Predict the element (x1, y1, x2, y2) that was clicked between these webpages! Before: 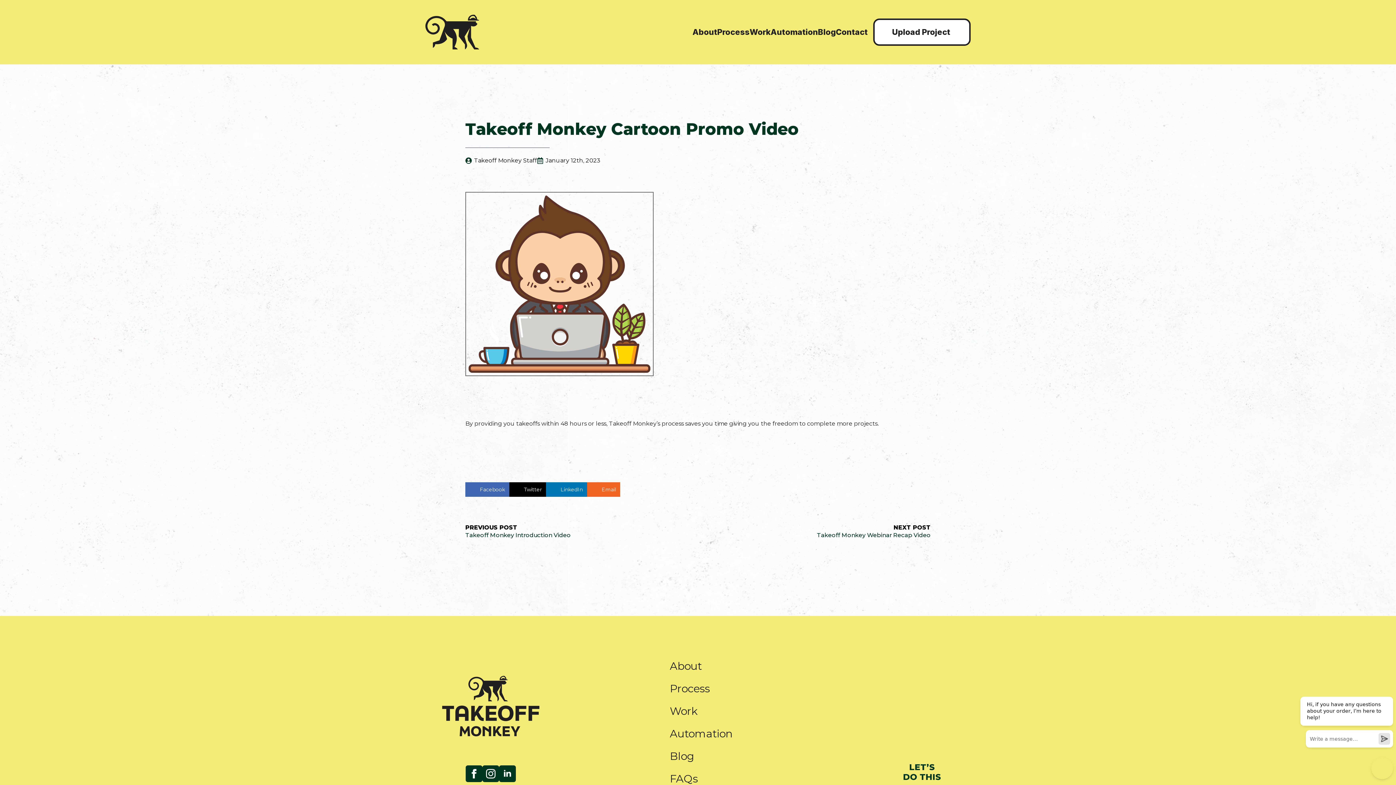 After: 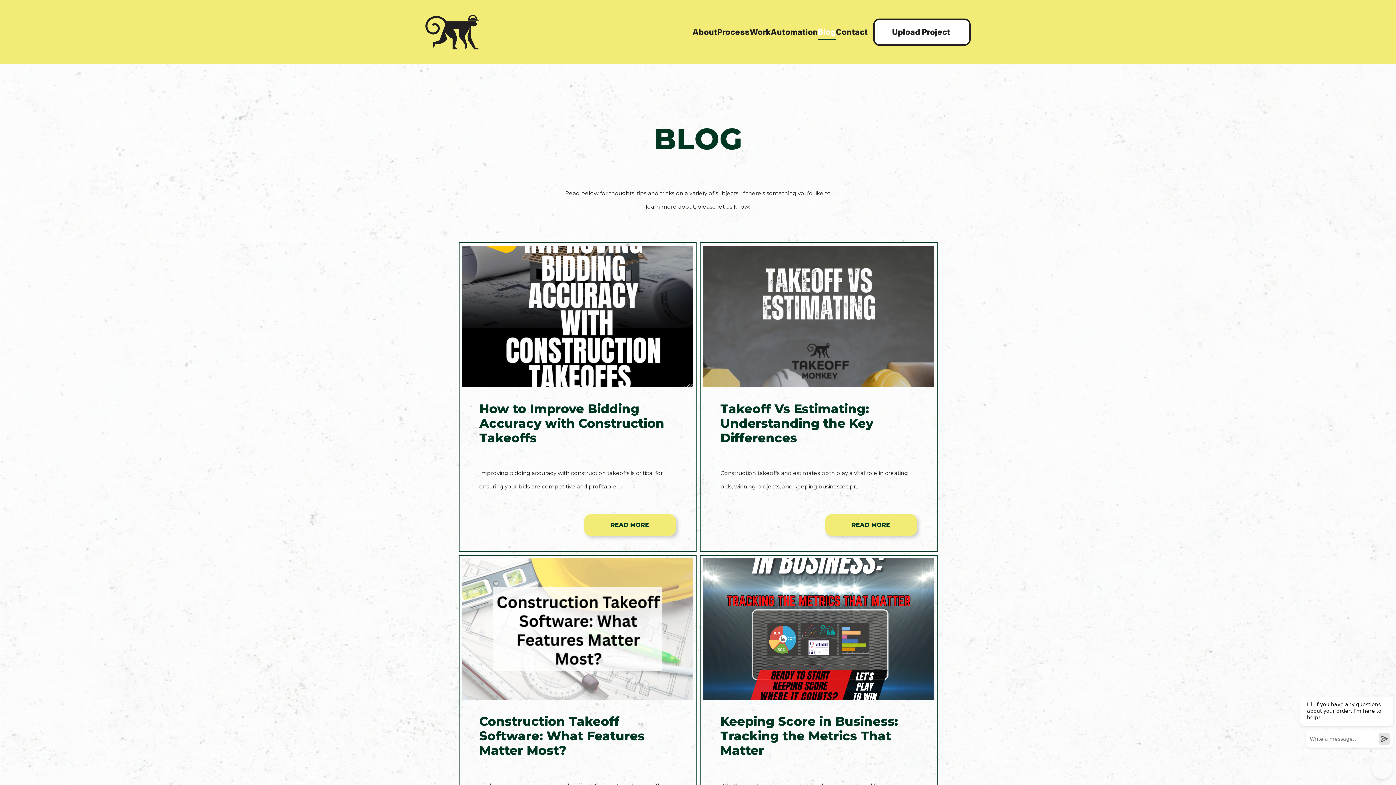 Action: bbox: (670, 750, 694, 762) label: Blog